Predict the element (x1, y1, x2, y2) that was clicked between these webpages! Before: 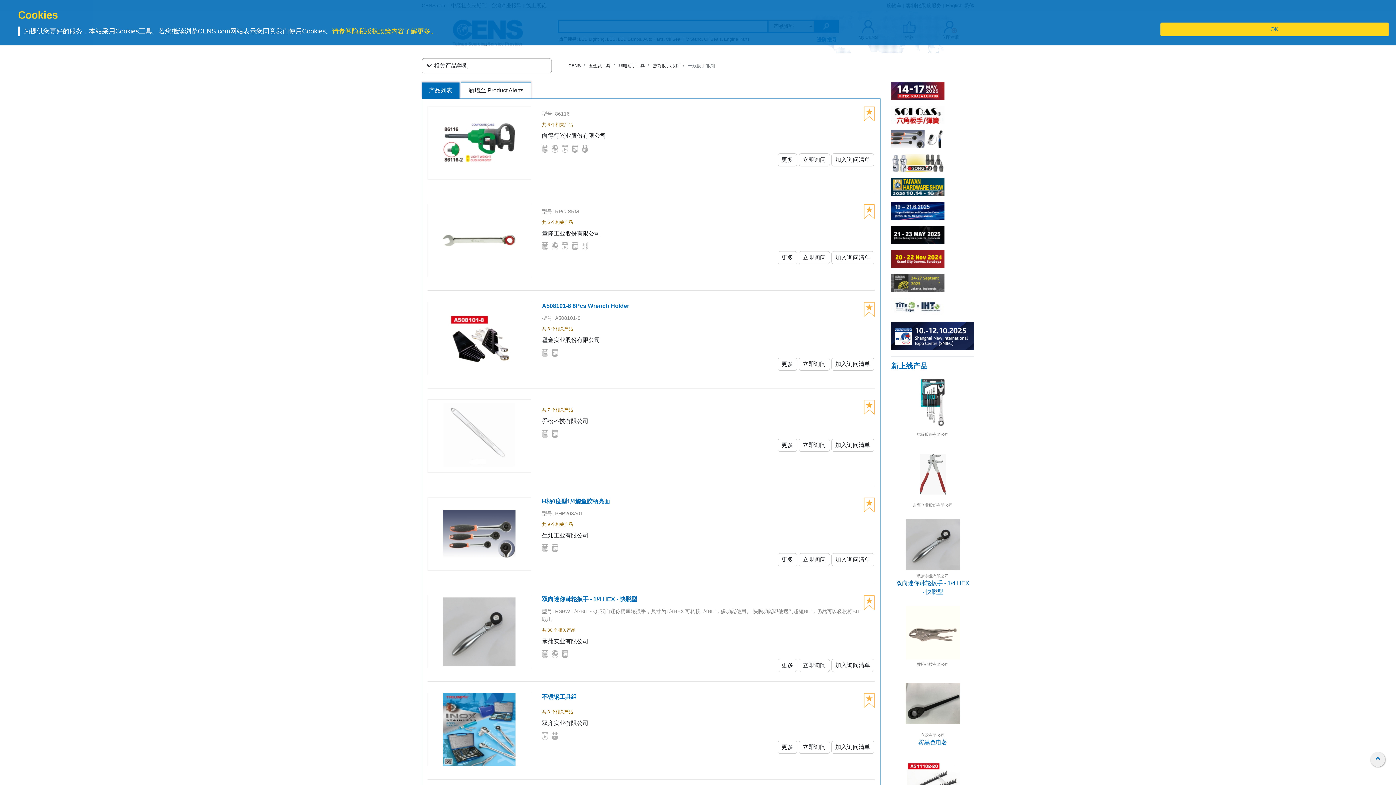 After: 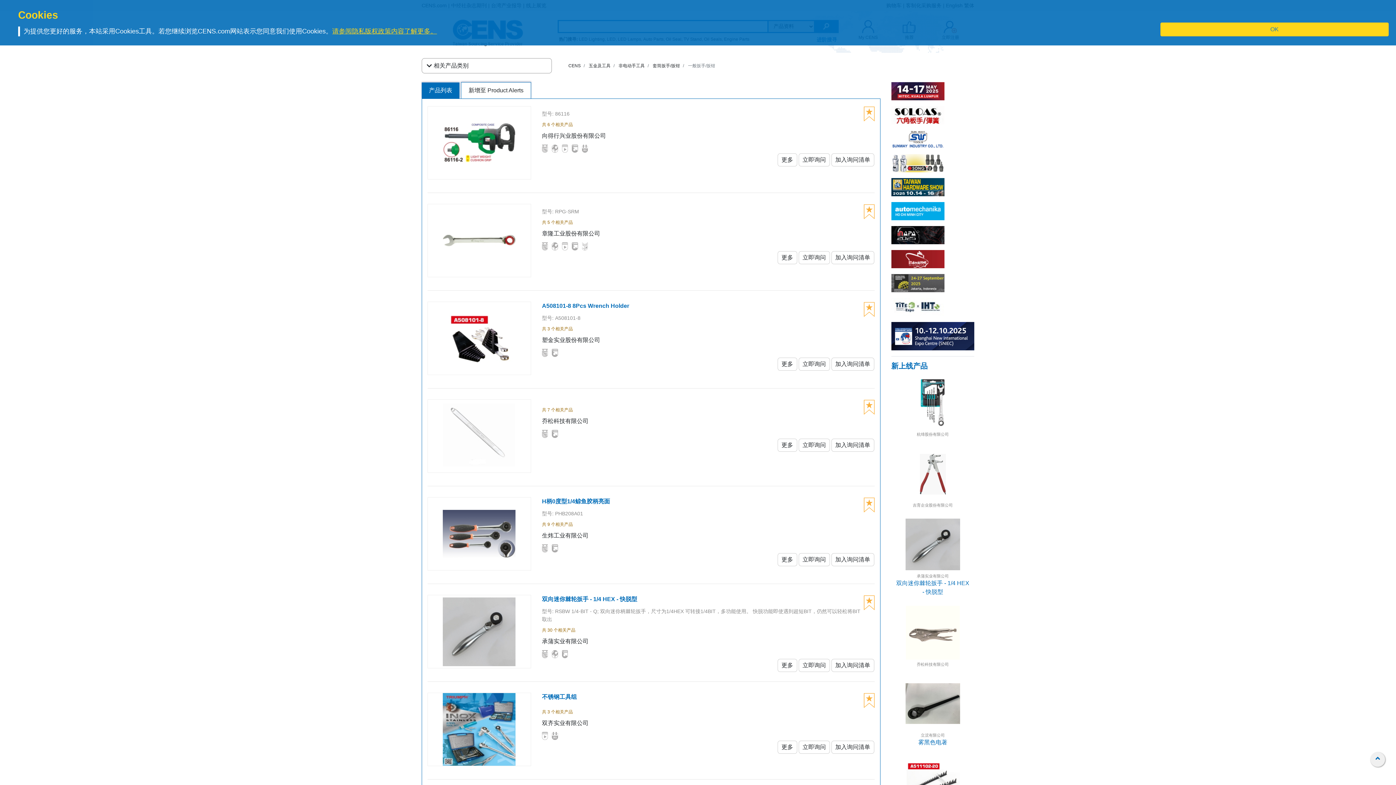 Action: label: 产品列表 bbox: (421, 87, 459, 93)